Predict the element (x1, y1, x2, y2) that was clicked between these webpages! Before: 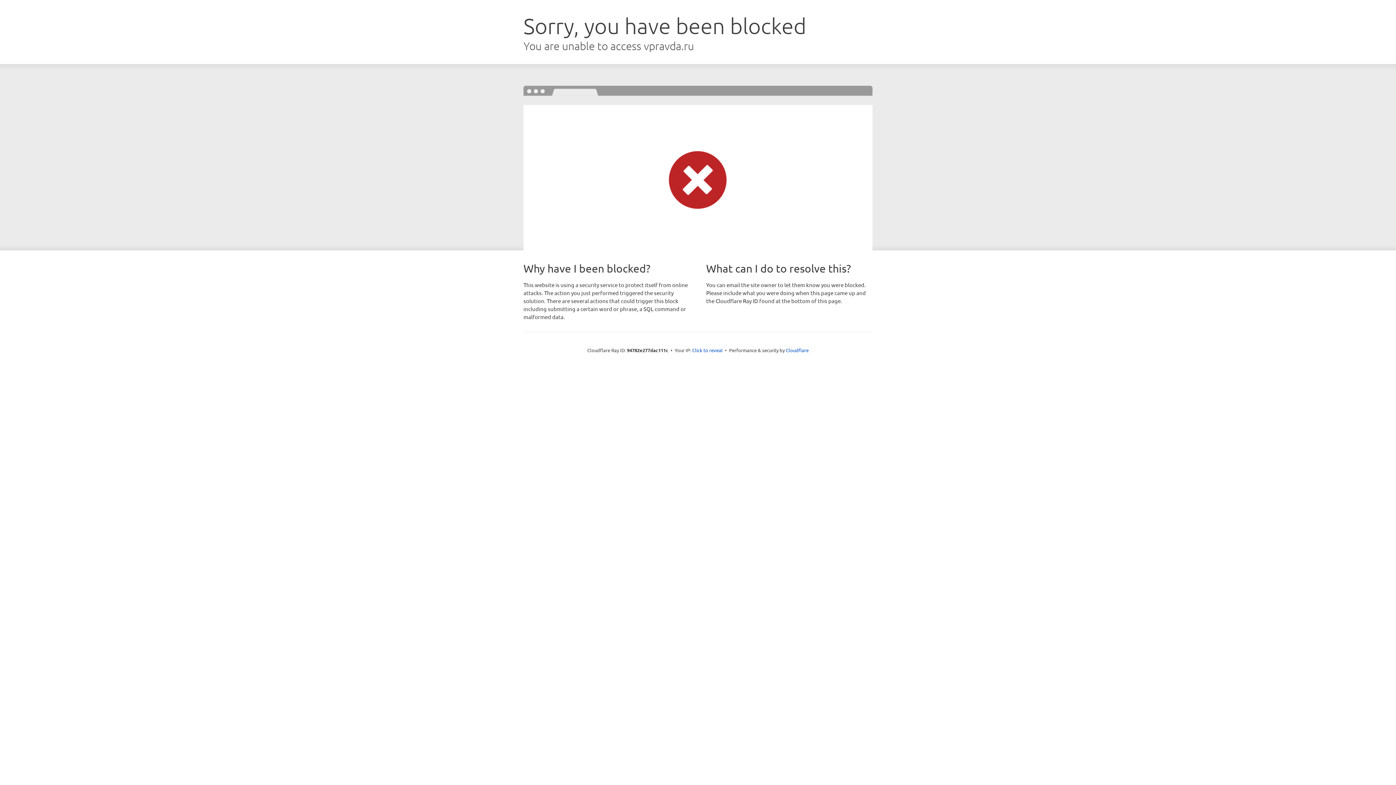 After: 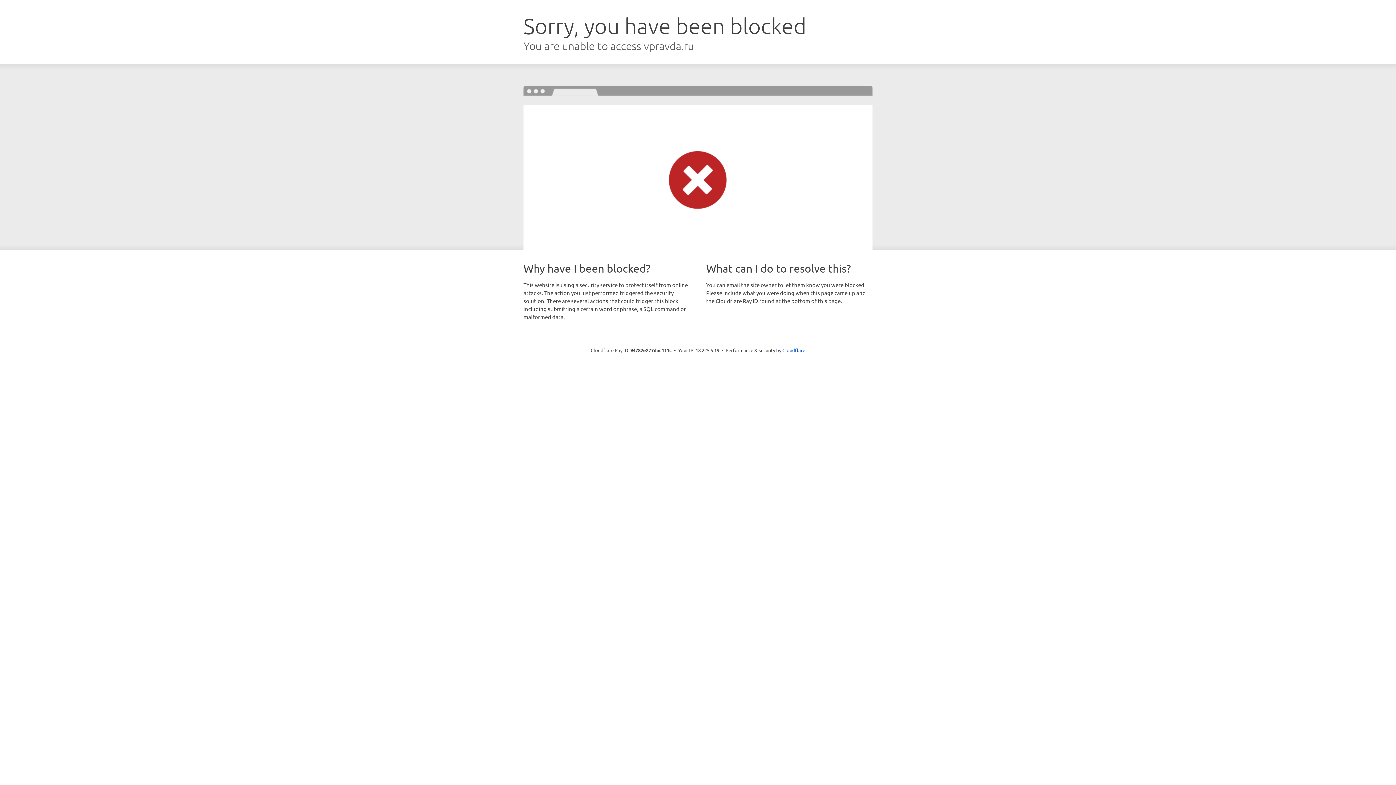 Action: bbox: (692, 346, 722, 353) label: Click to reveal